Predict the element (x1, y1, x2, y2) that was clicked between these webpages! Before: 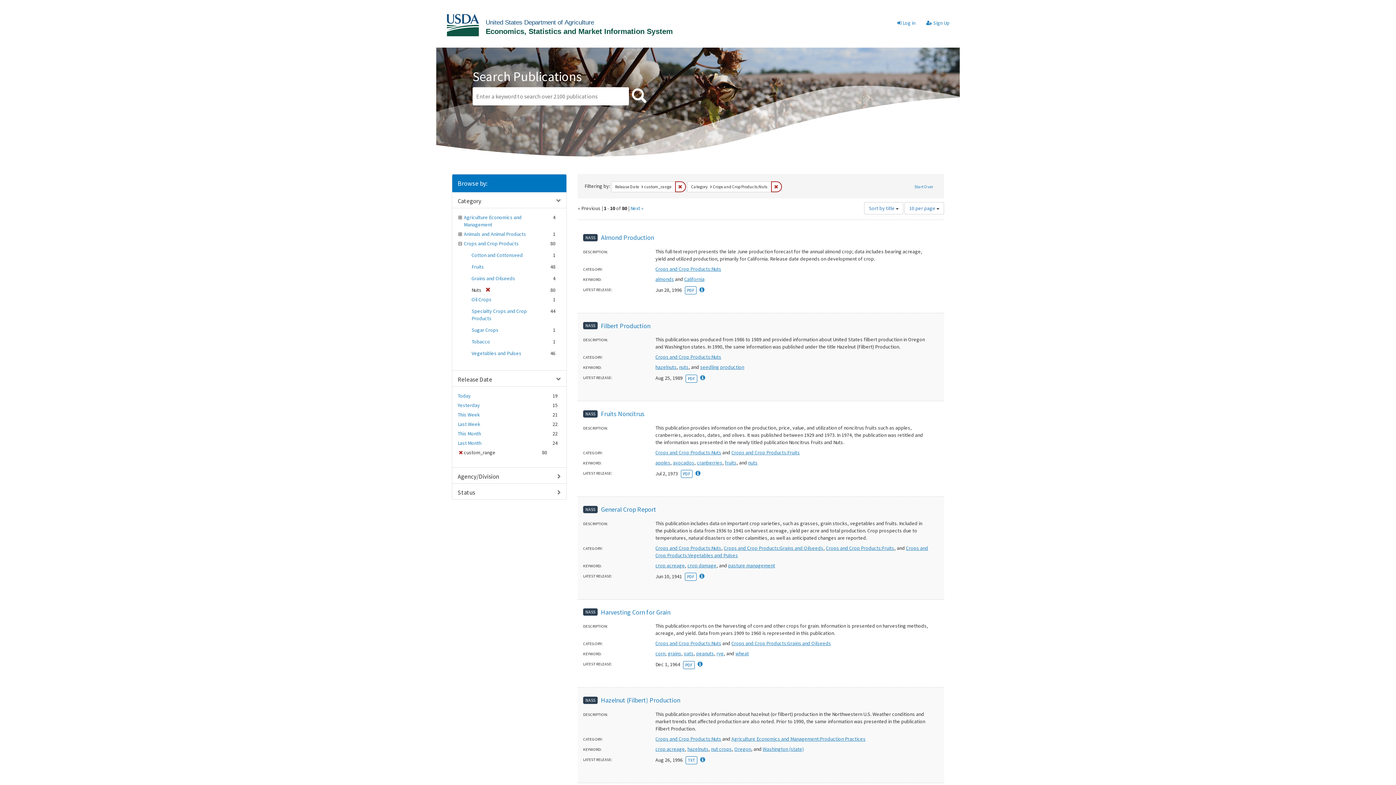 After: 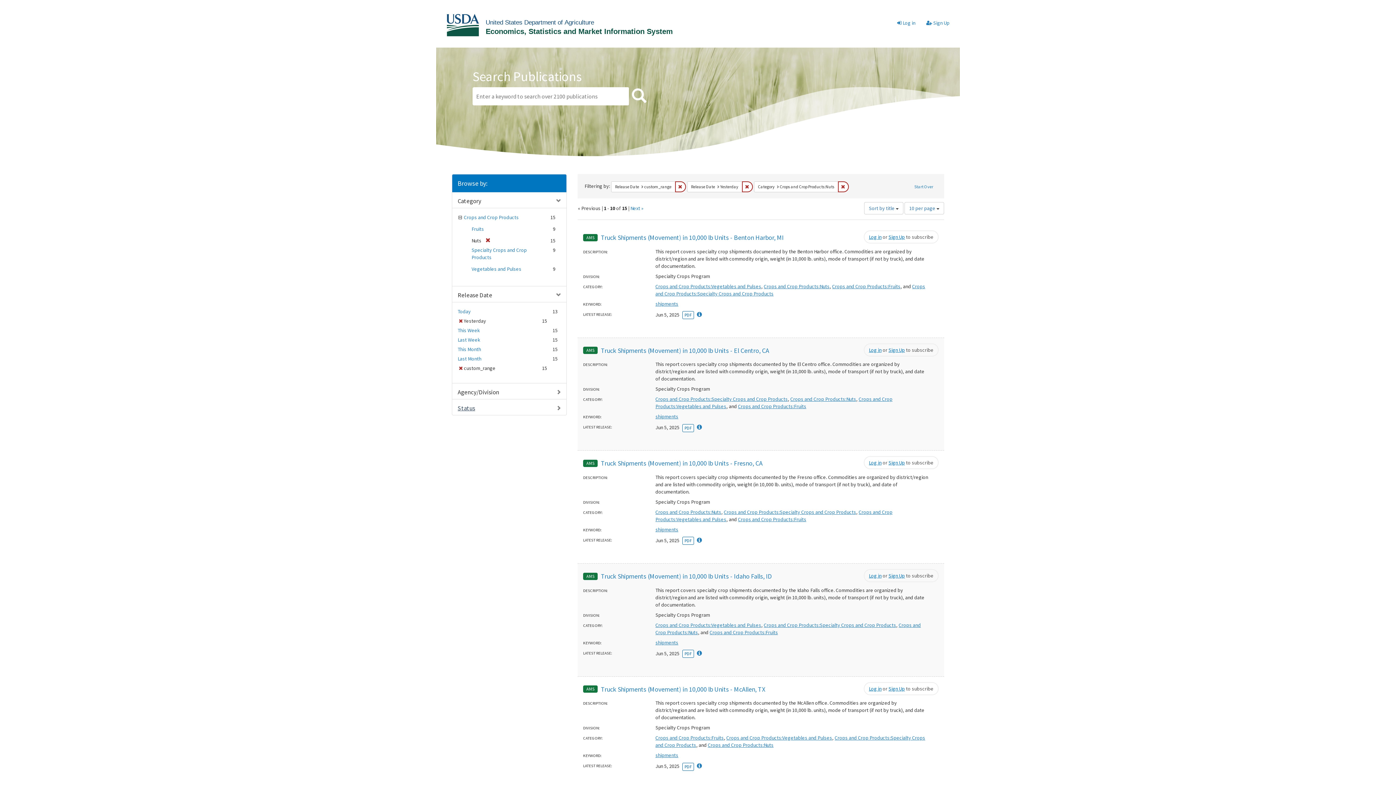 Action: bbox: (457, 402, 480, 408) label: Yesterday